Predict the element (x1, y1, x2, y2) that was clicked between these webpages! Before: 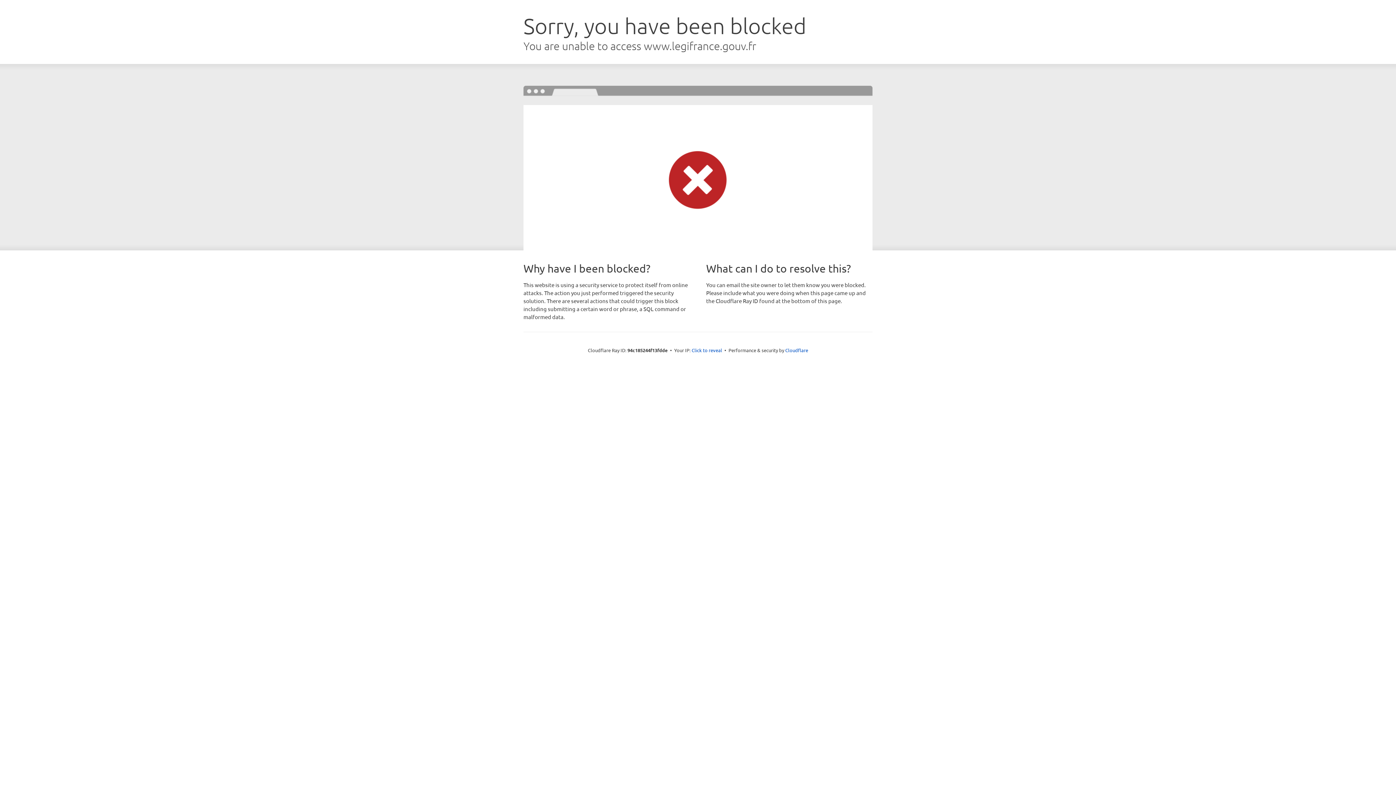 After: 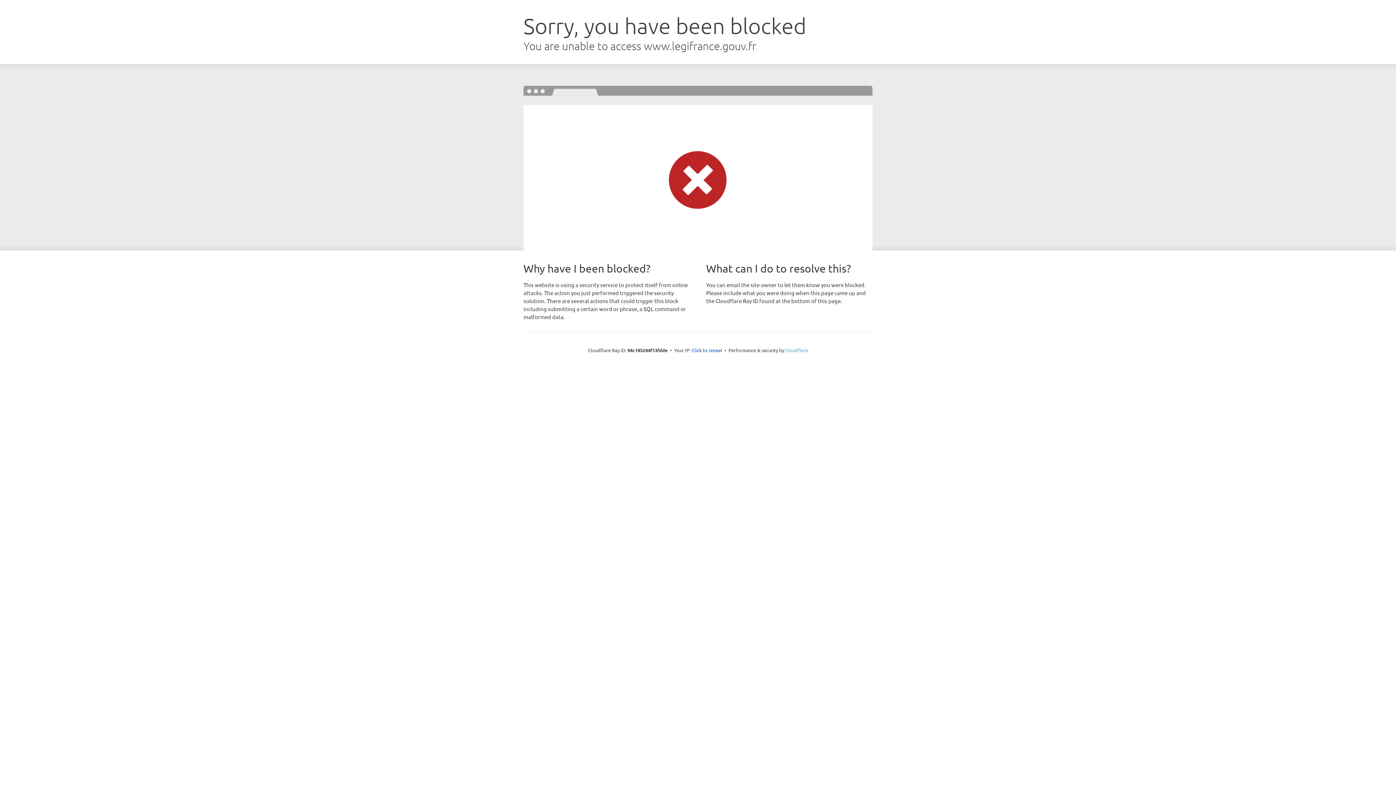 Action: label: Cloudflare bbox: (785, 347, 808, 353)